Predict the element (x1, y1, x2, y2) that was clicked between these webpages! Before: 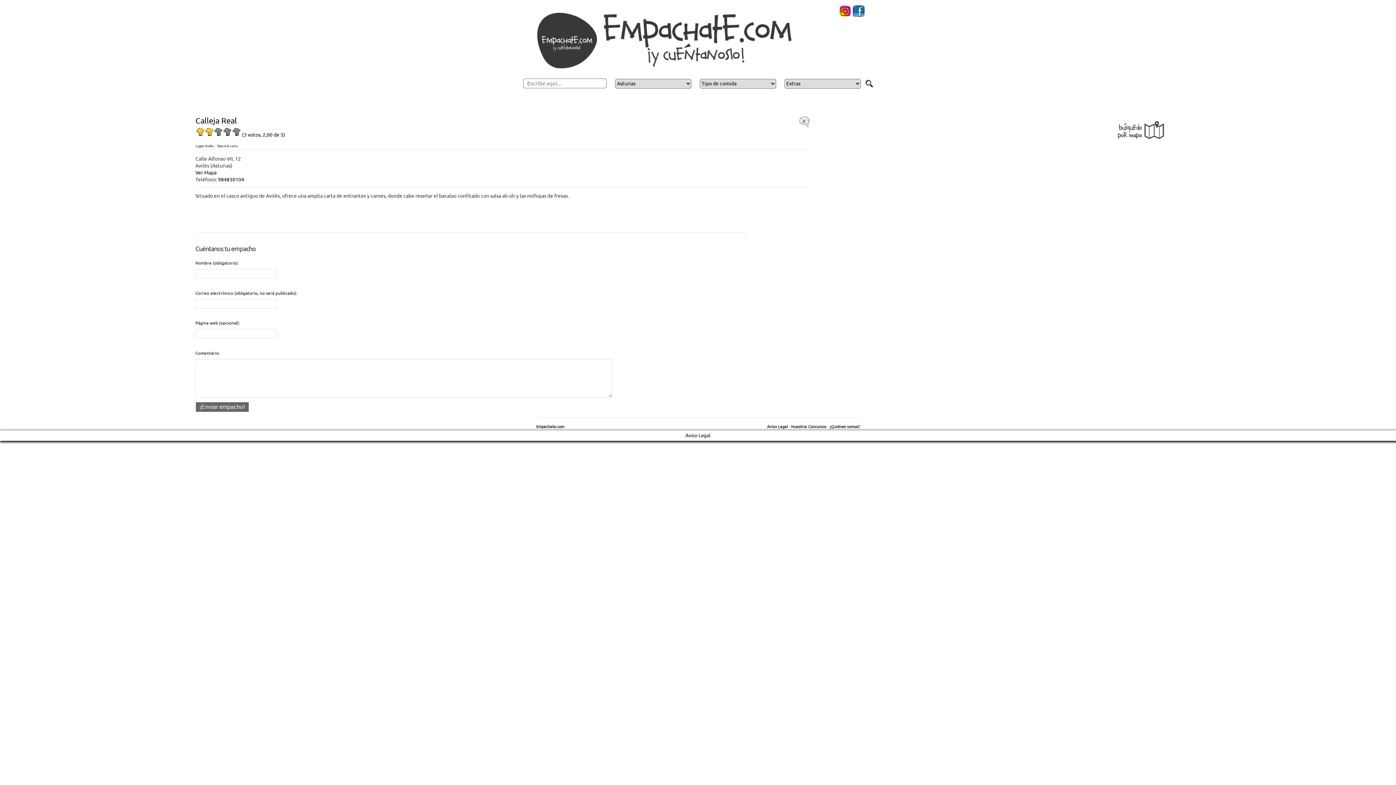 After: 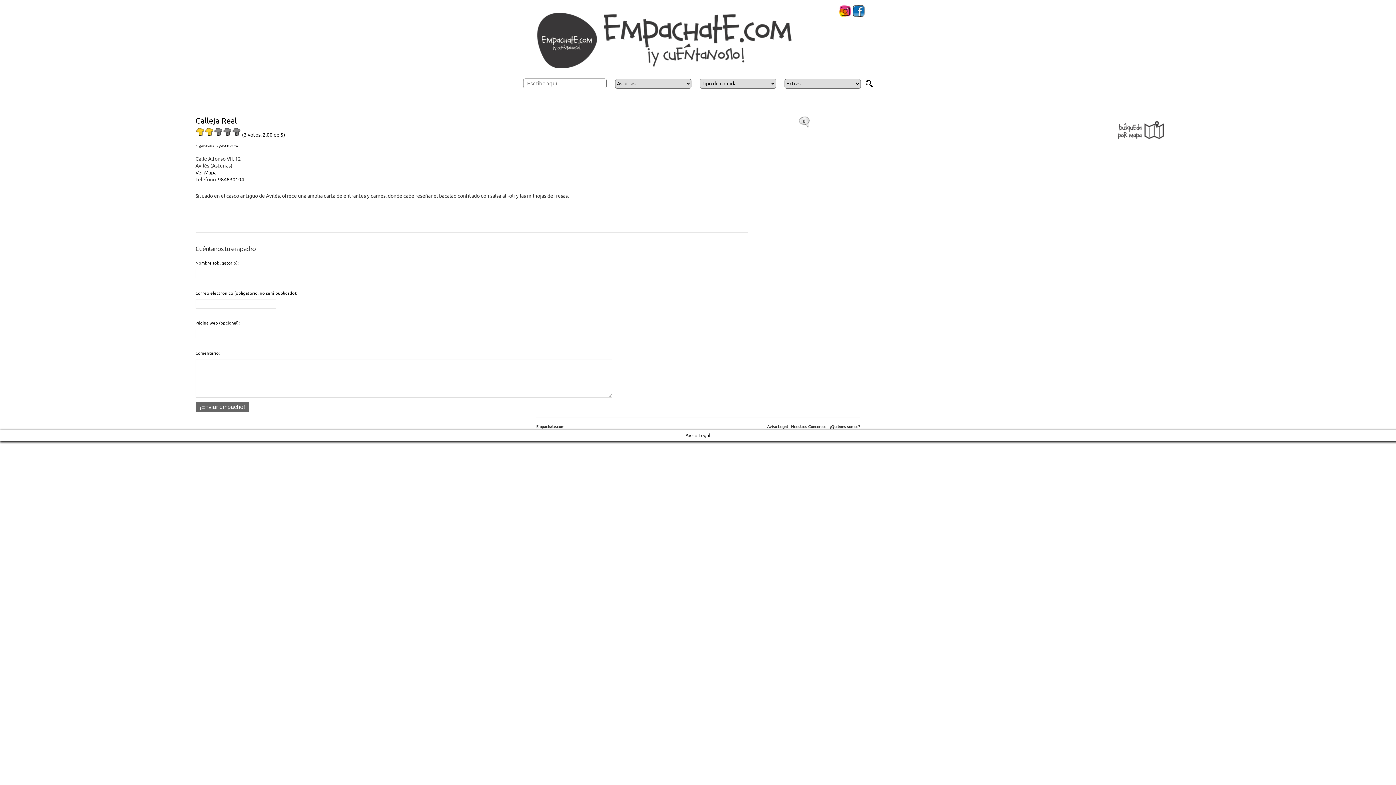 Action: bbox: (839, 5, 851, 16)